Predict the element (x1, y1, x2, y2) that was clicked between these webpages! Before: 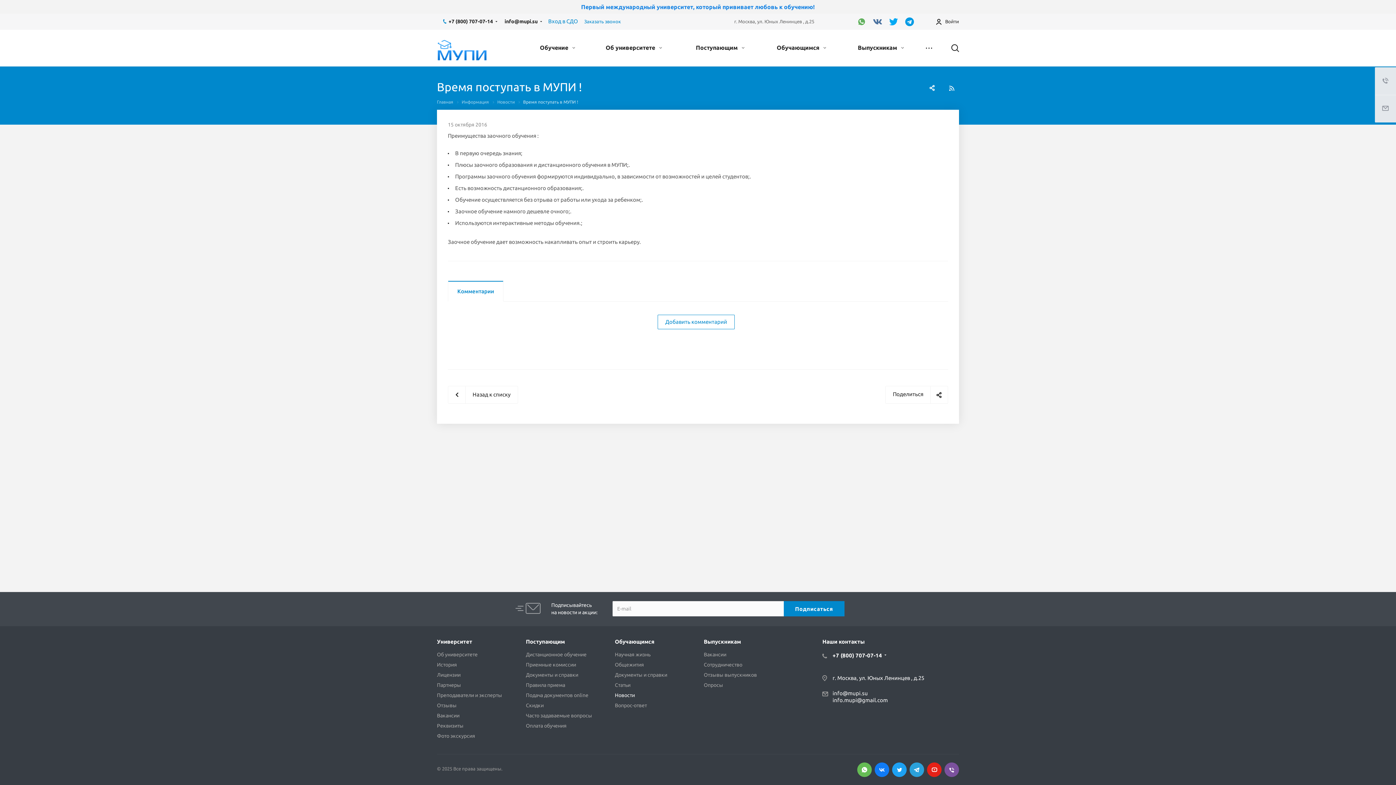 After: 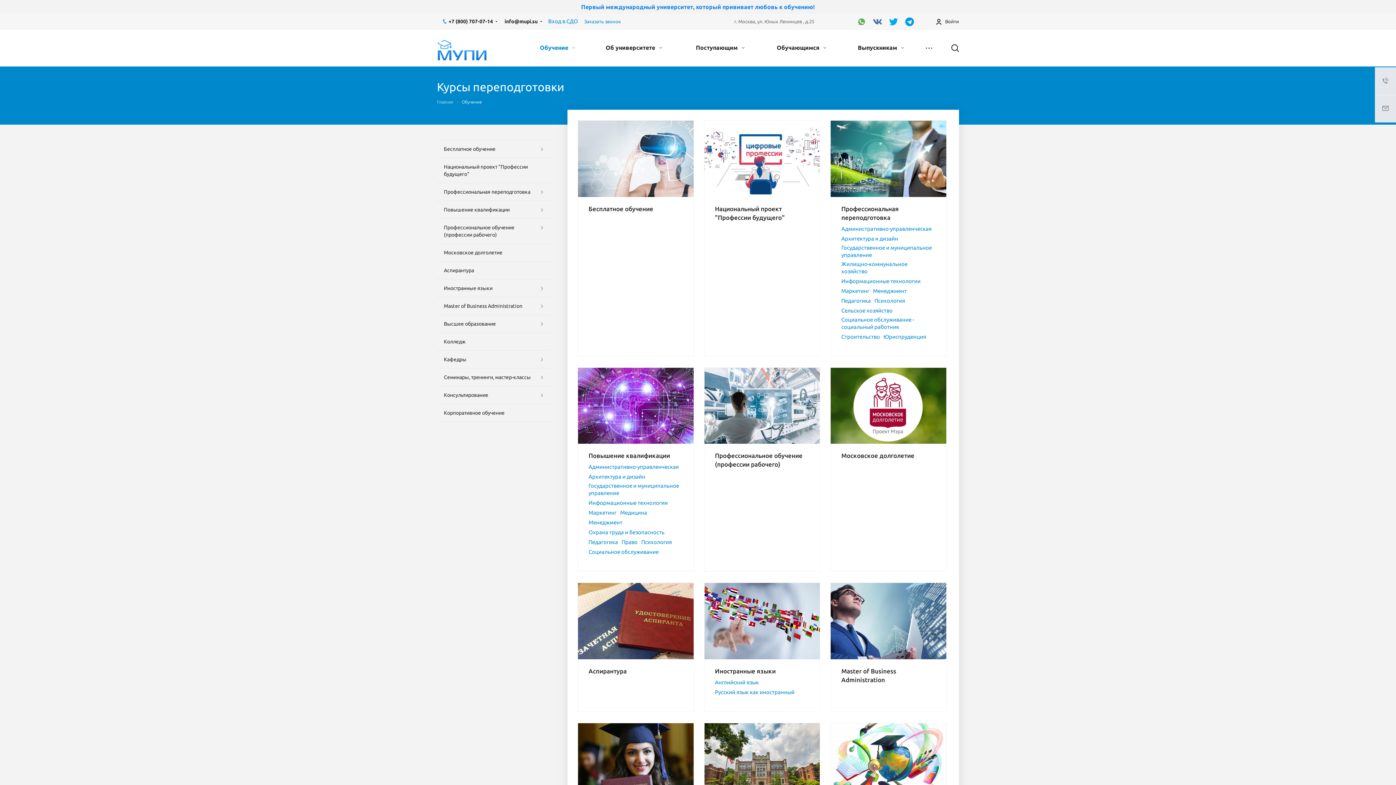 Action: label: Обучение  bbox: (535, 29, 577, 66)